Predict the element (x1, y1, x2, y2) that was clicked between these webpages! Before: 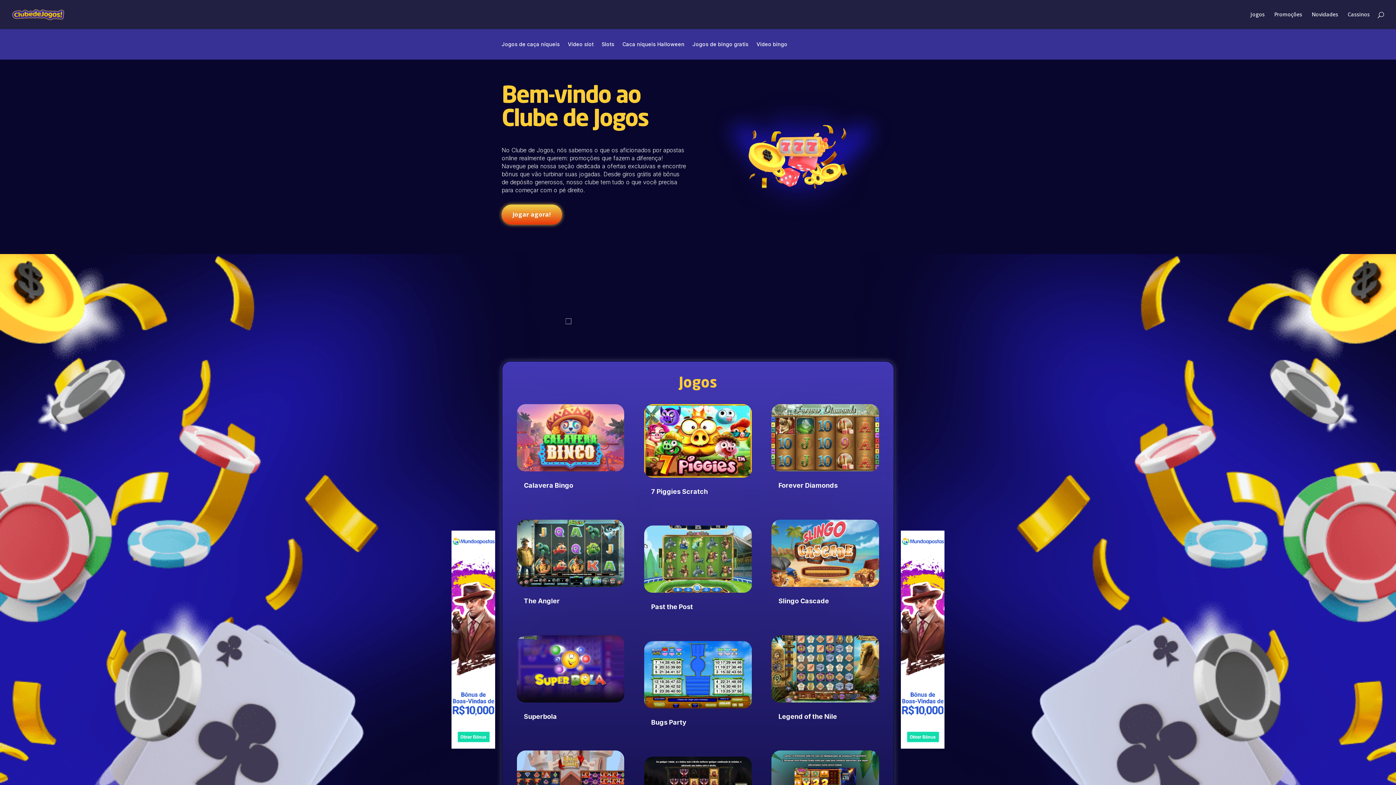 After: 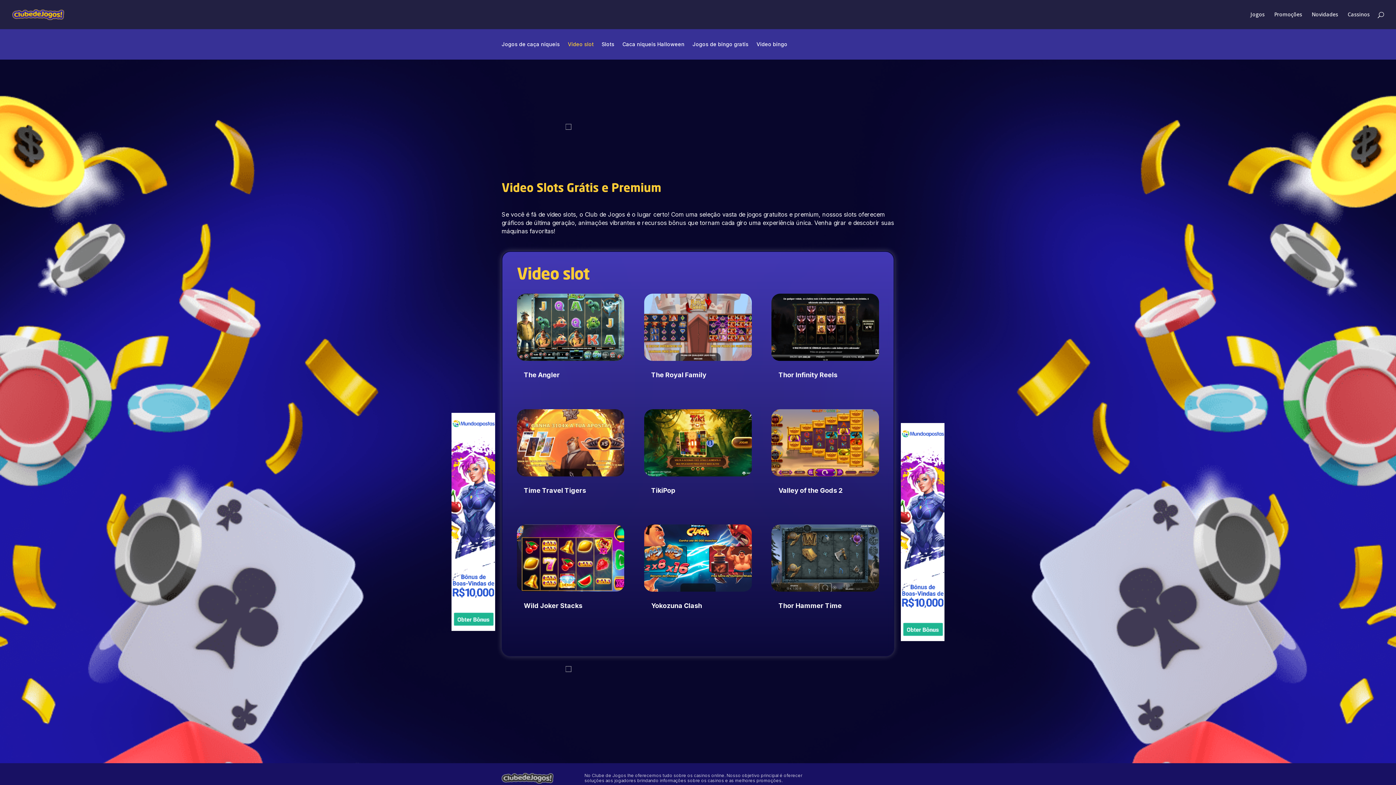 Action: label: Video slot bbox: (568, 41, 593, 49)